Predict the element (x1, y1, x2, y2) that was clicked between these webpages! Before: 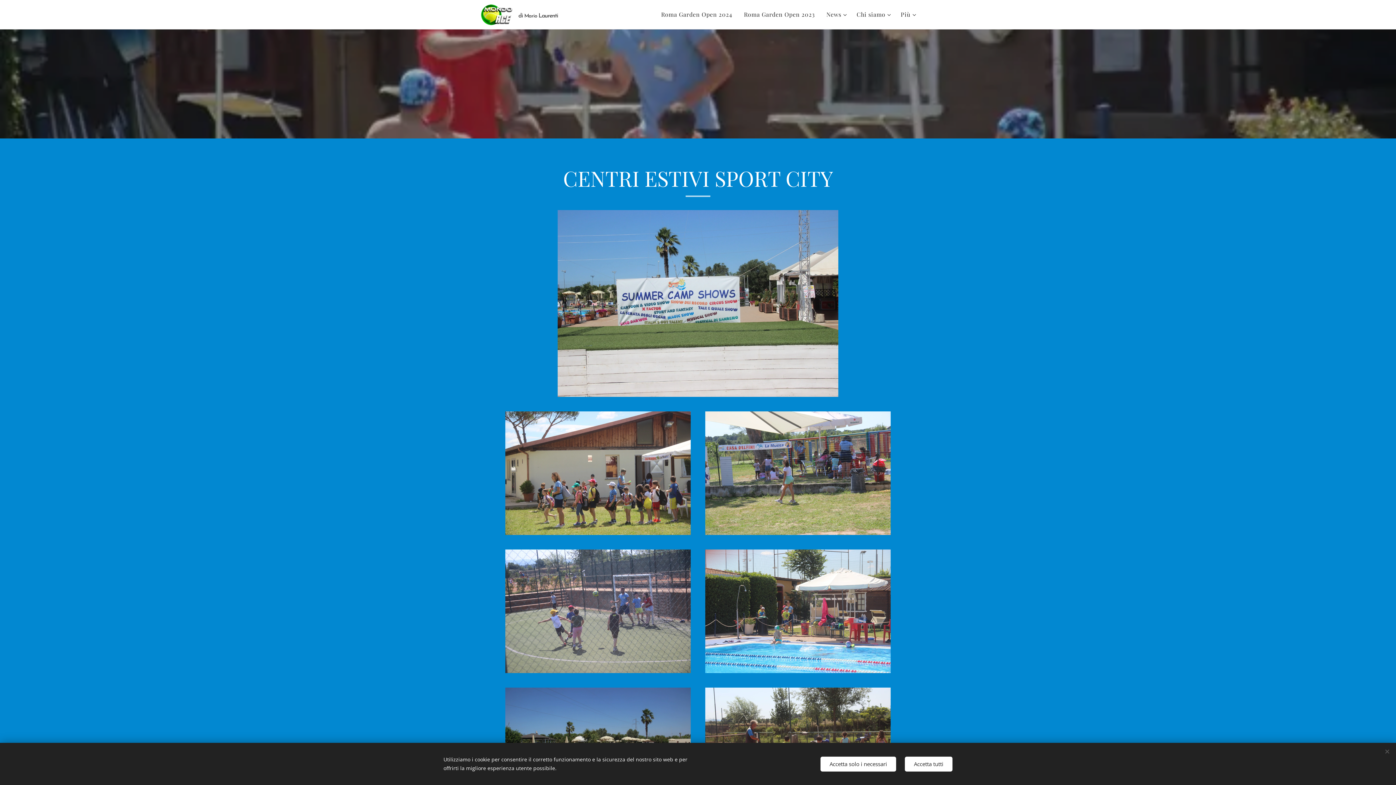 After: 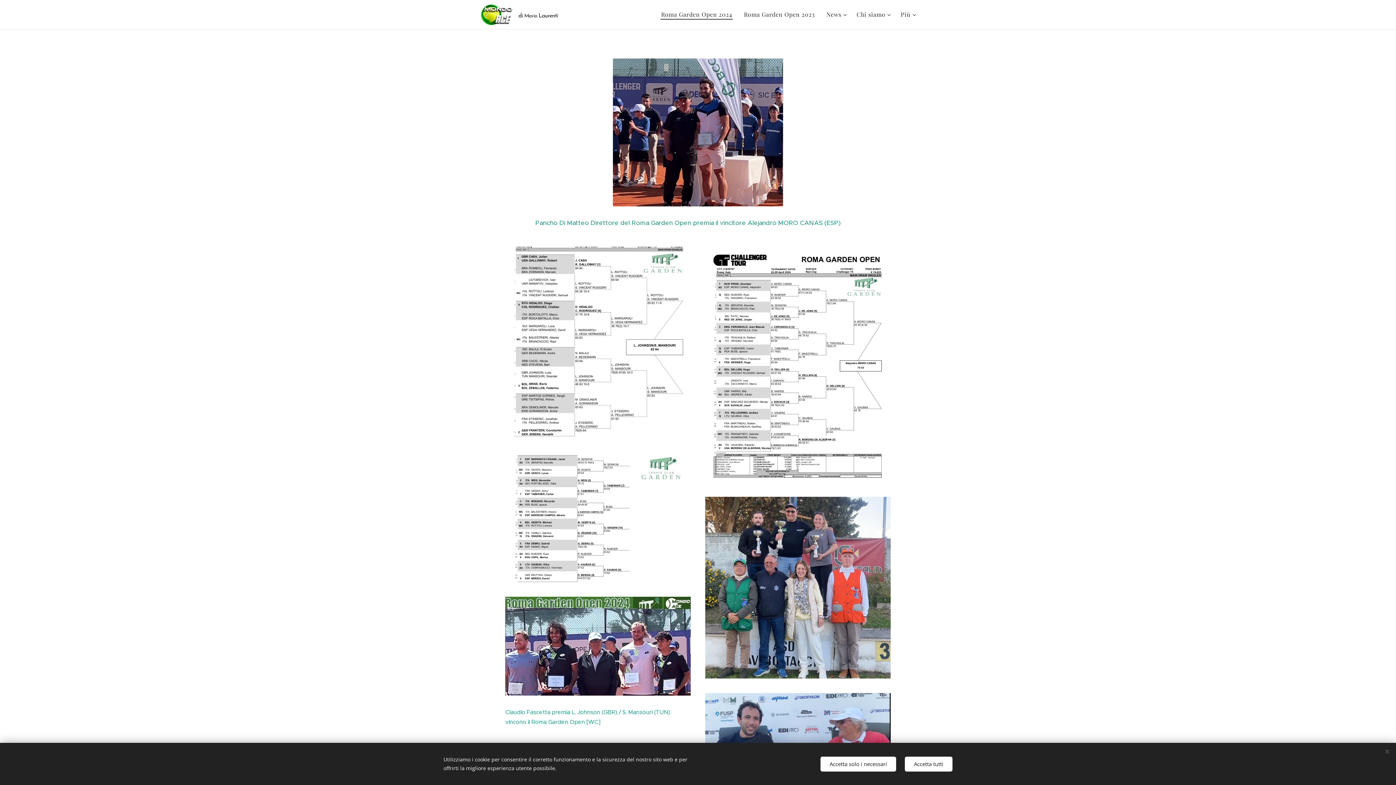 Action: label: Roma Garden Open 2024 bbox: (659, 5, 738, 23)